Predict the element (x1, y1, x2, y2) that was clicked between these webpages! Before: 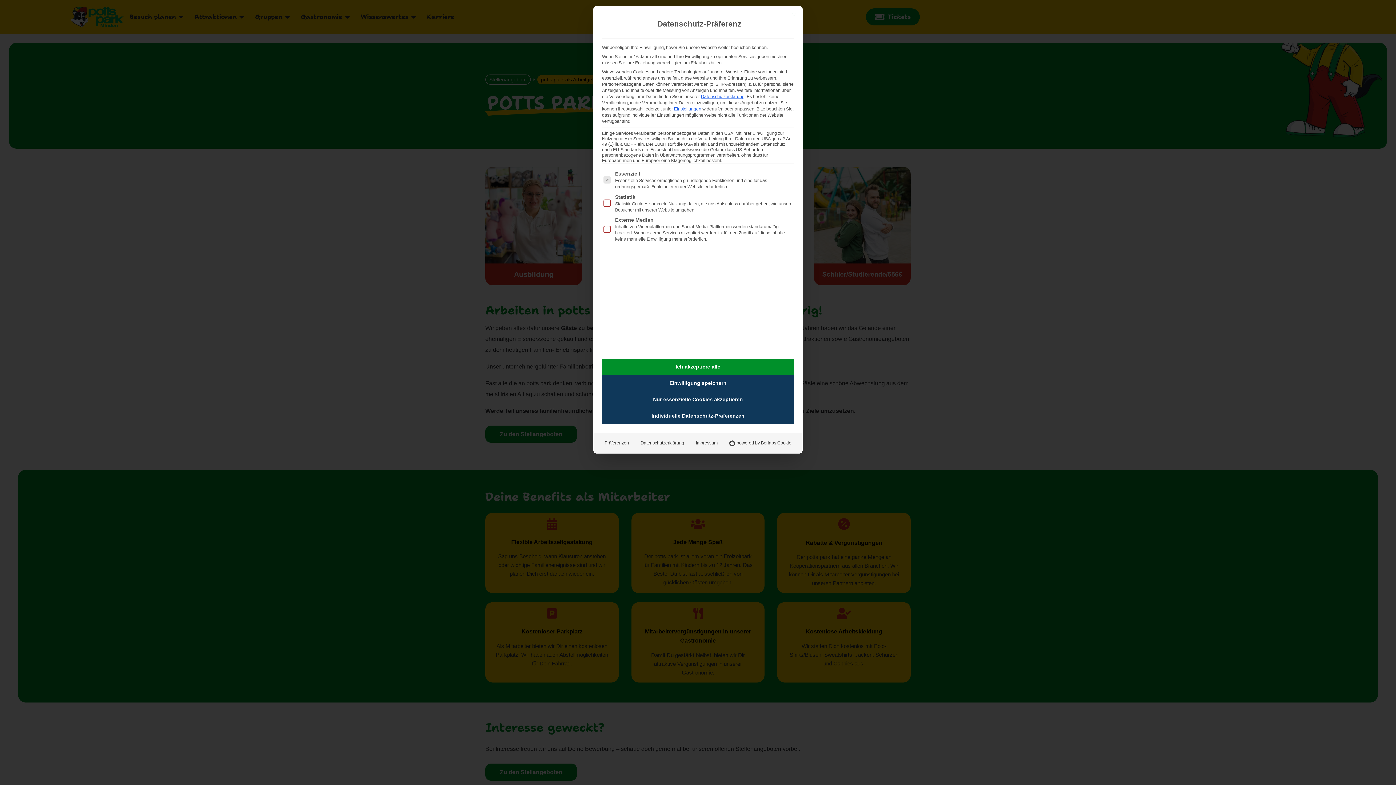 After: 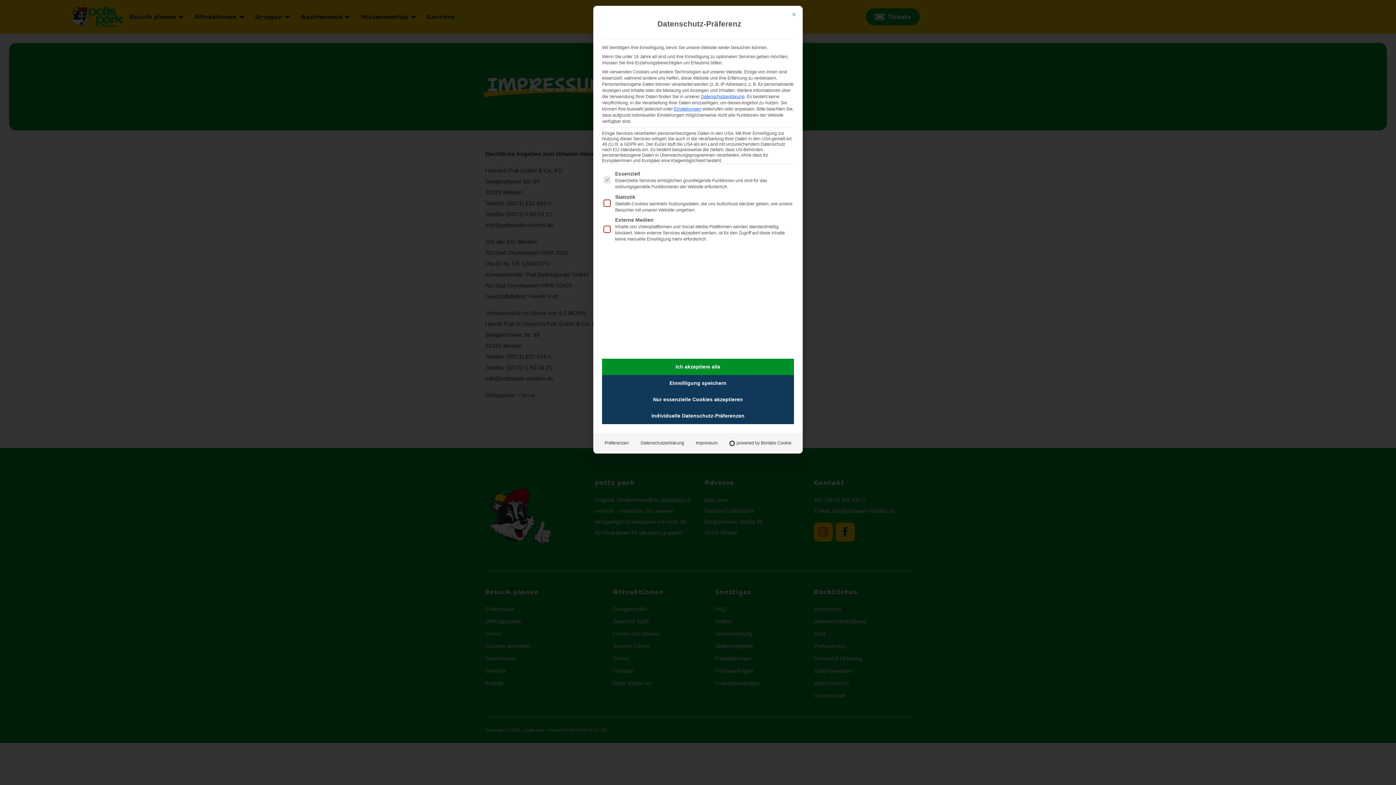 Action: label: Impressum bbox: (690, 437, 723, 449)